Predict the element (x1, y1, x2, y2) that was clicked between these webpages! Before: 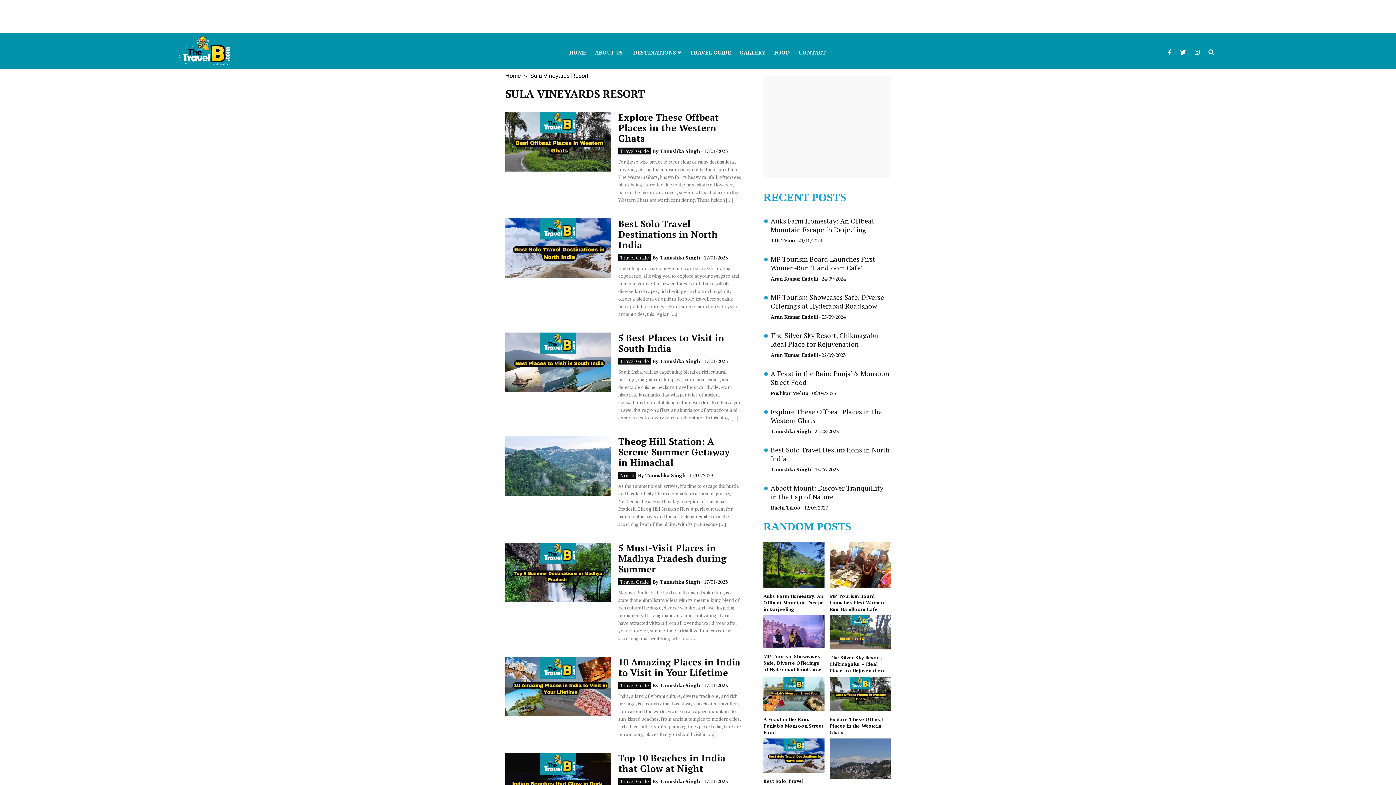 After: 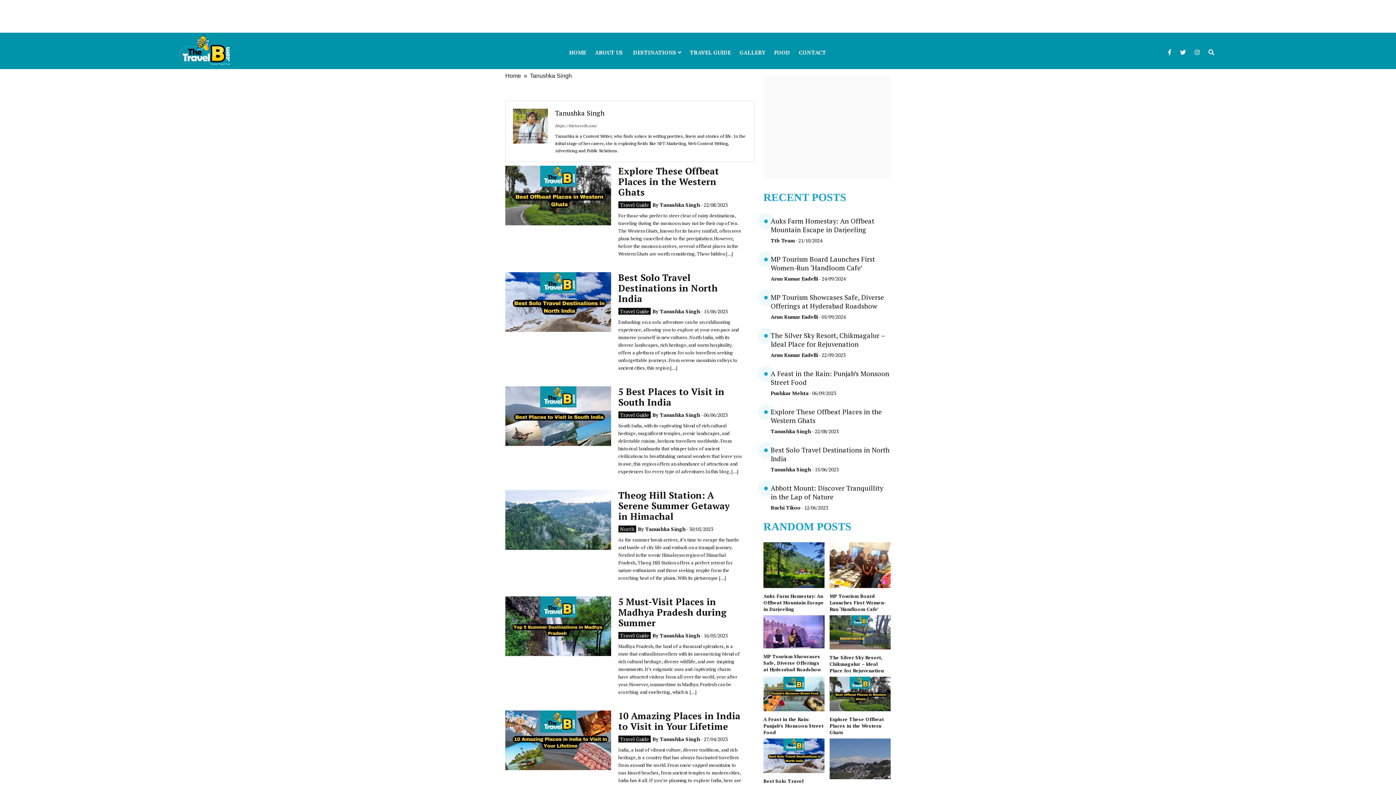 Action: label: Tanushka Singh bbox: (770, 466, 811, 473)